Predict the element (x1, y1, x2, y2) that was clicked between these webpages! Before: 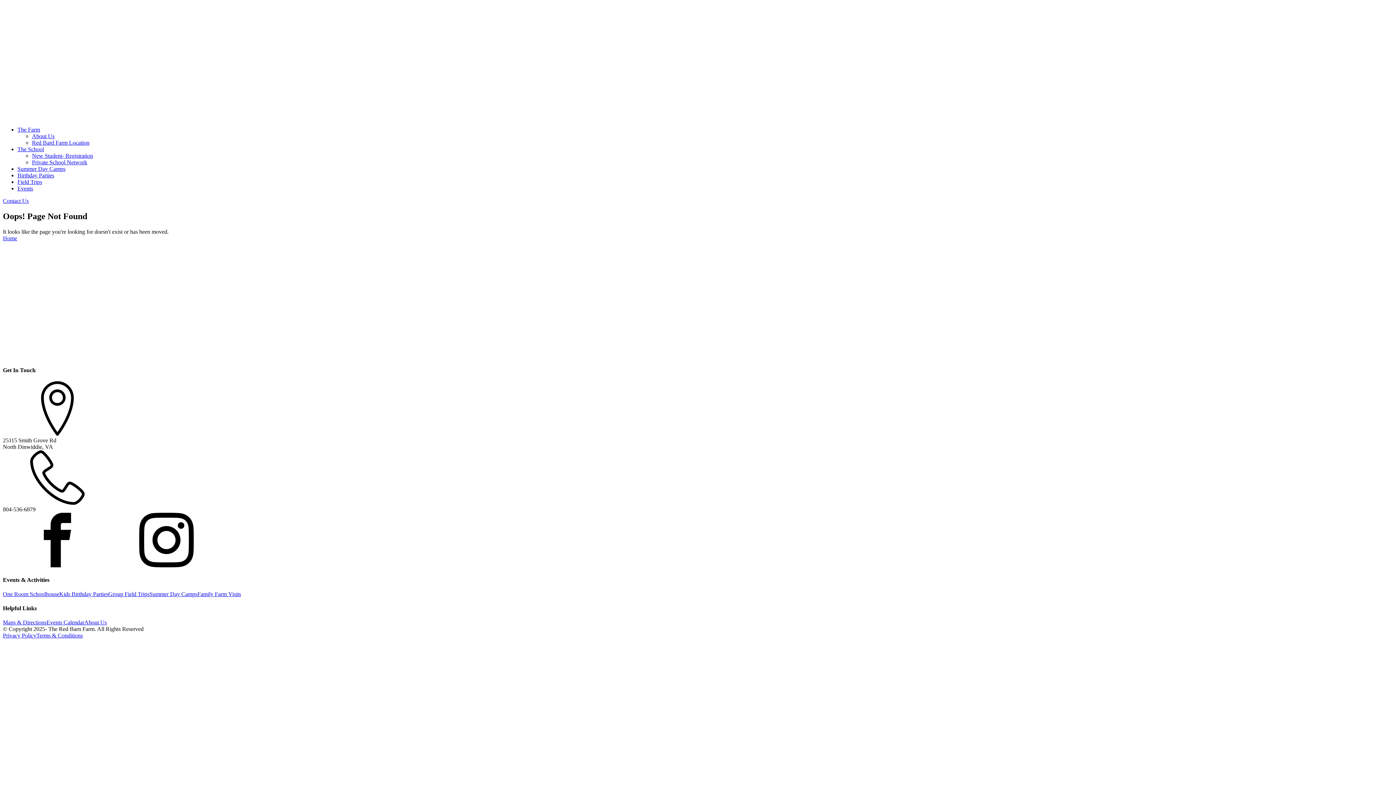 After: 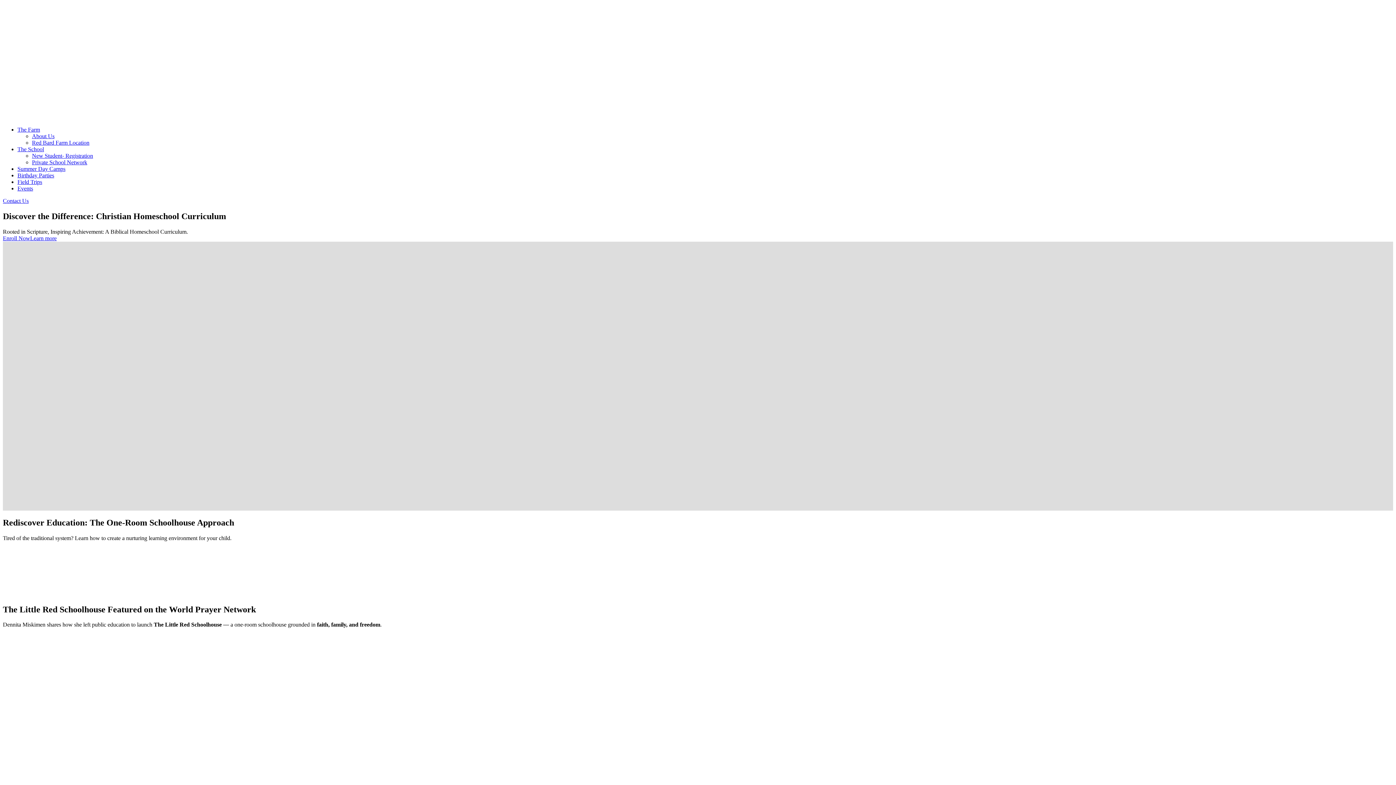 Action: bbox: (2, 114, 157, 120)